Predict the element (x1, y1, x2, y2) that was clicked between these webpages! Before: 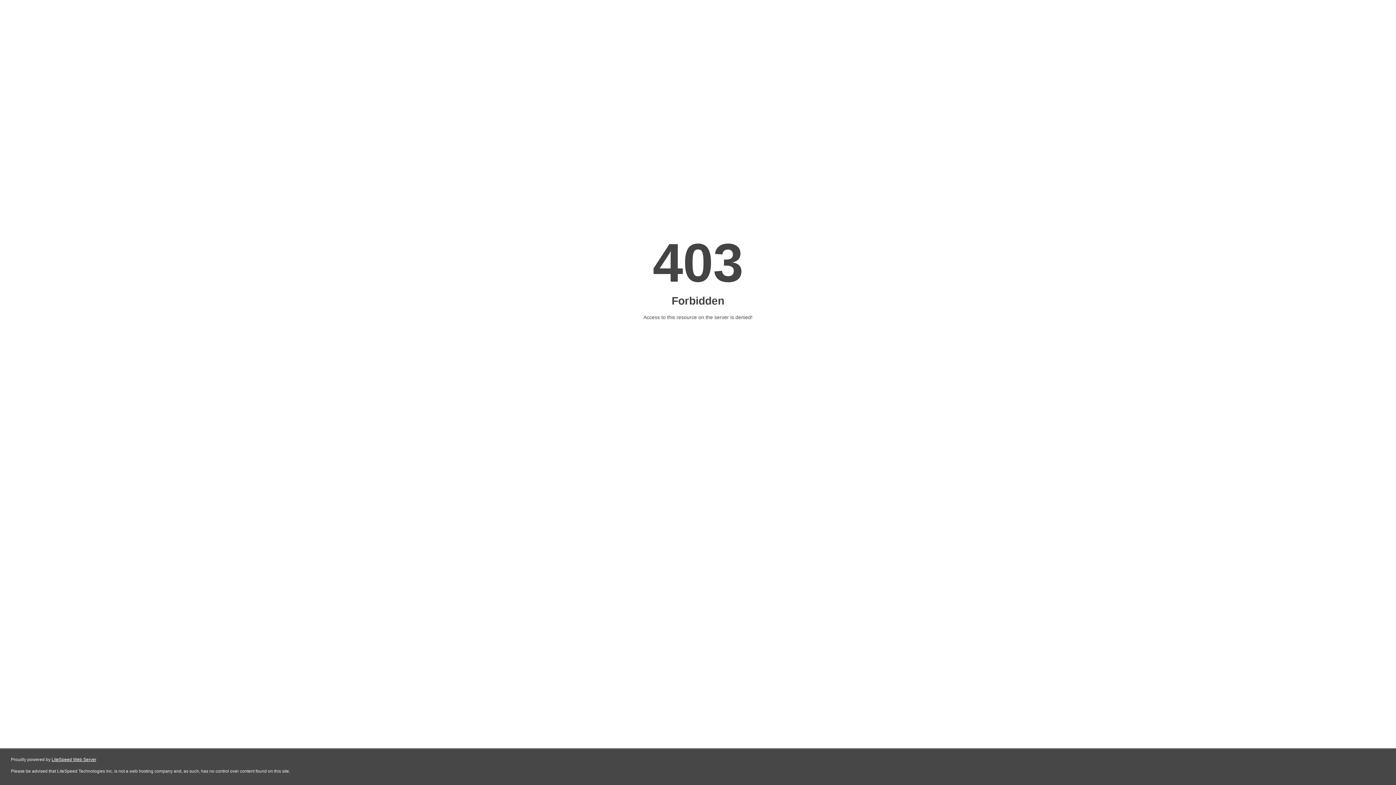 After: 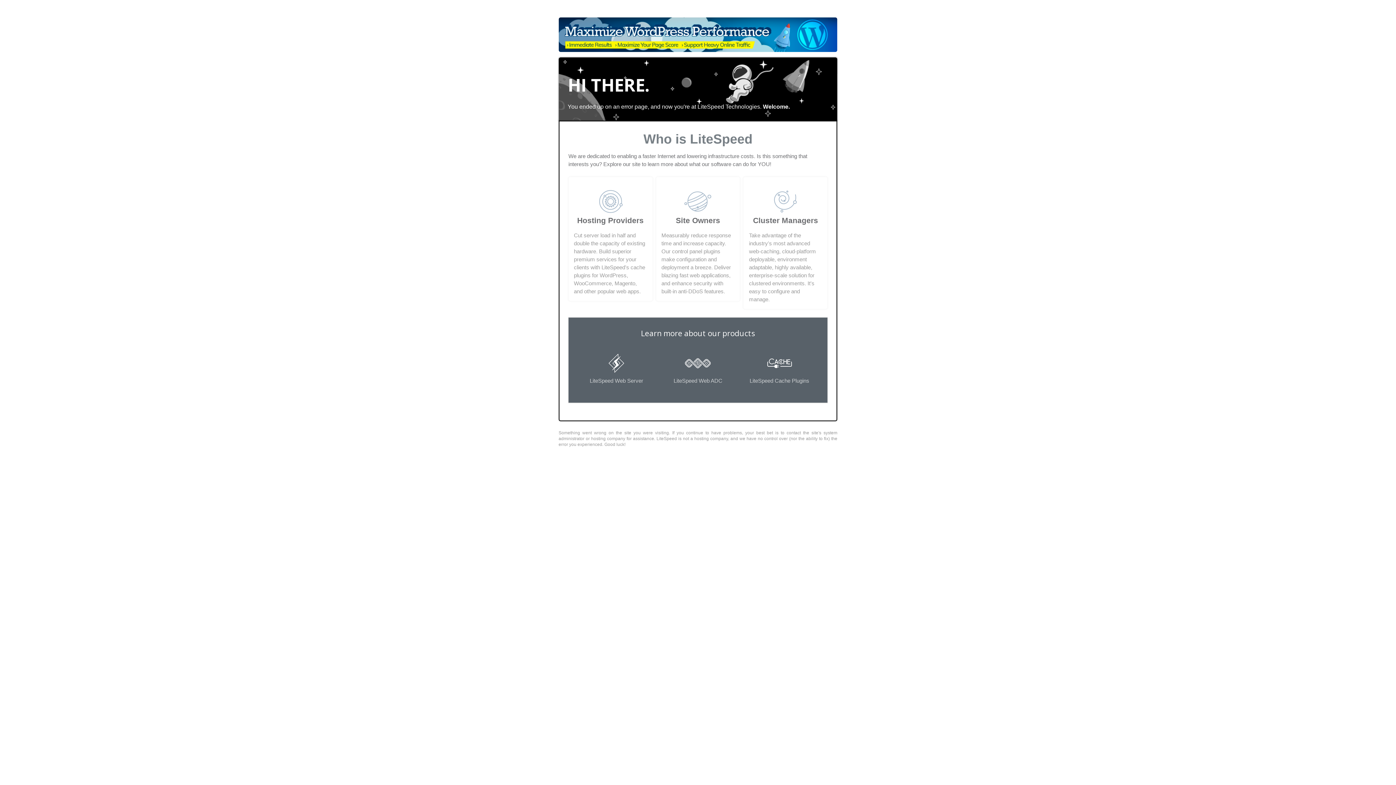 Action: label: LiteSpeed Web Server bbox: (51, 757, 96, 762)